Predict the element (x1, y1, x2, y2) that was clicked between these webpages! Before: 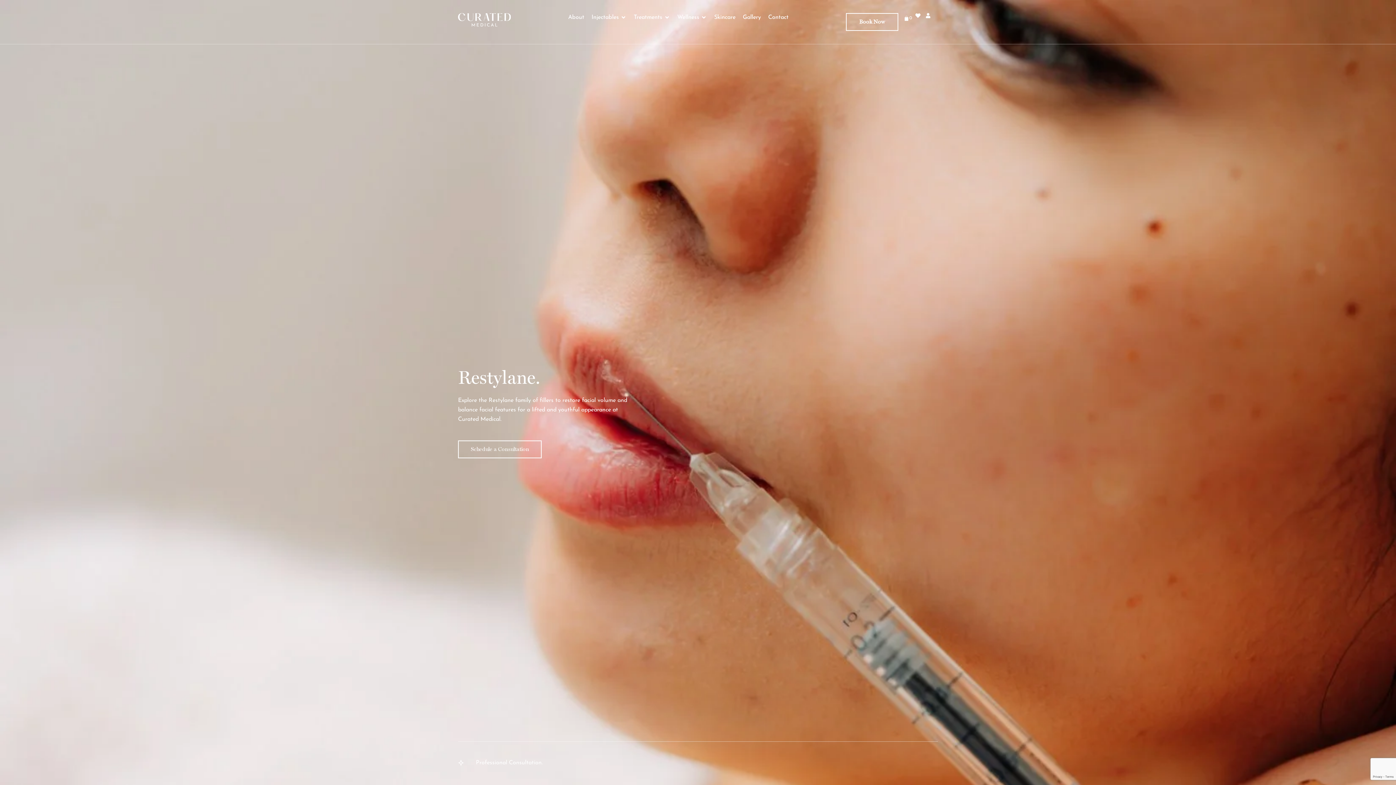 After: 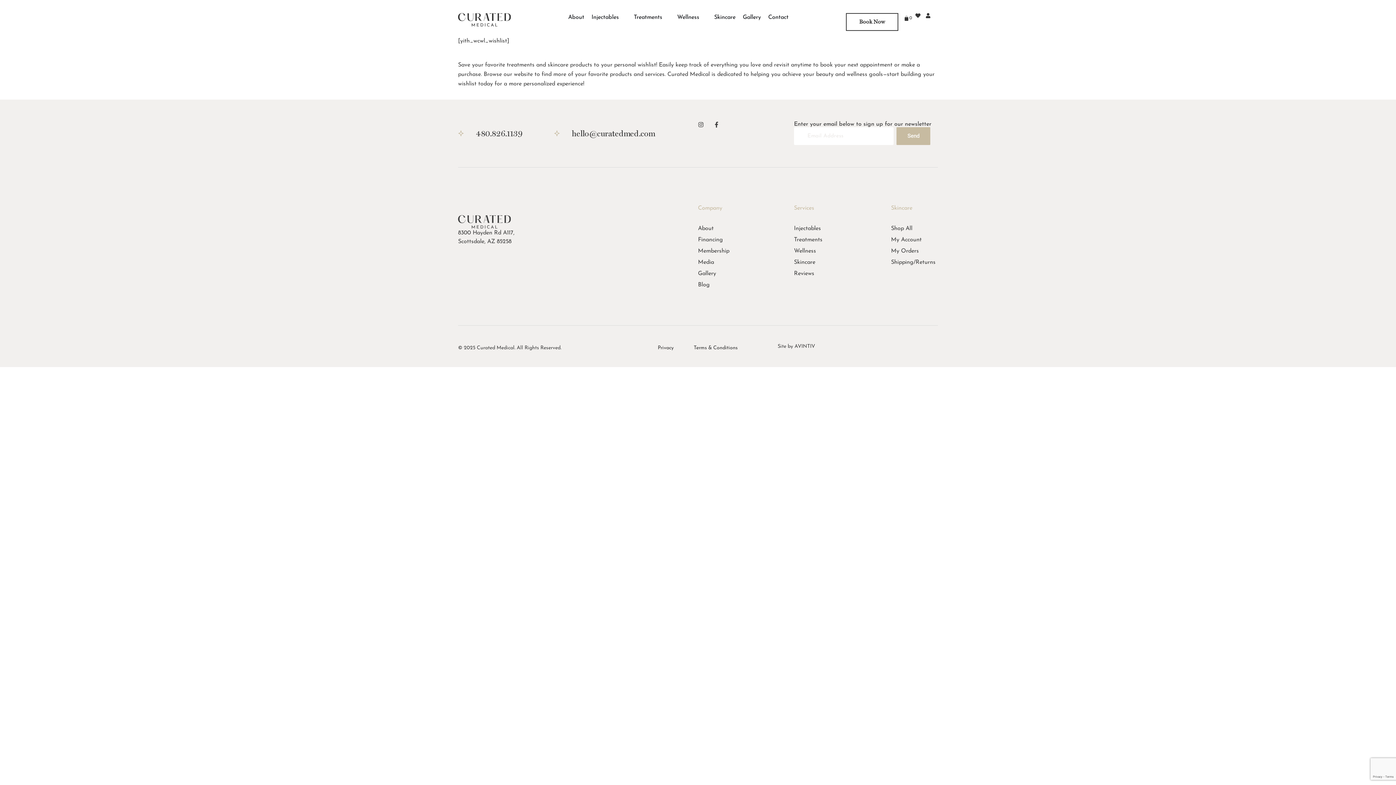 Action: bbox: (915, 13, 923, 18)